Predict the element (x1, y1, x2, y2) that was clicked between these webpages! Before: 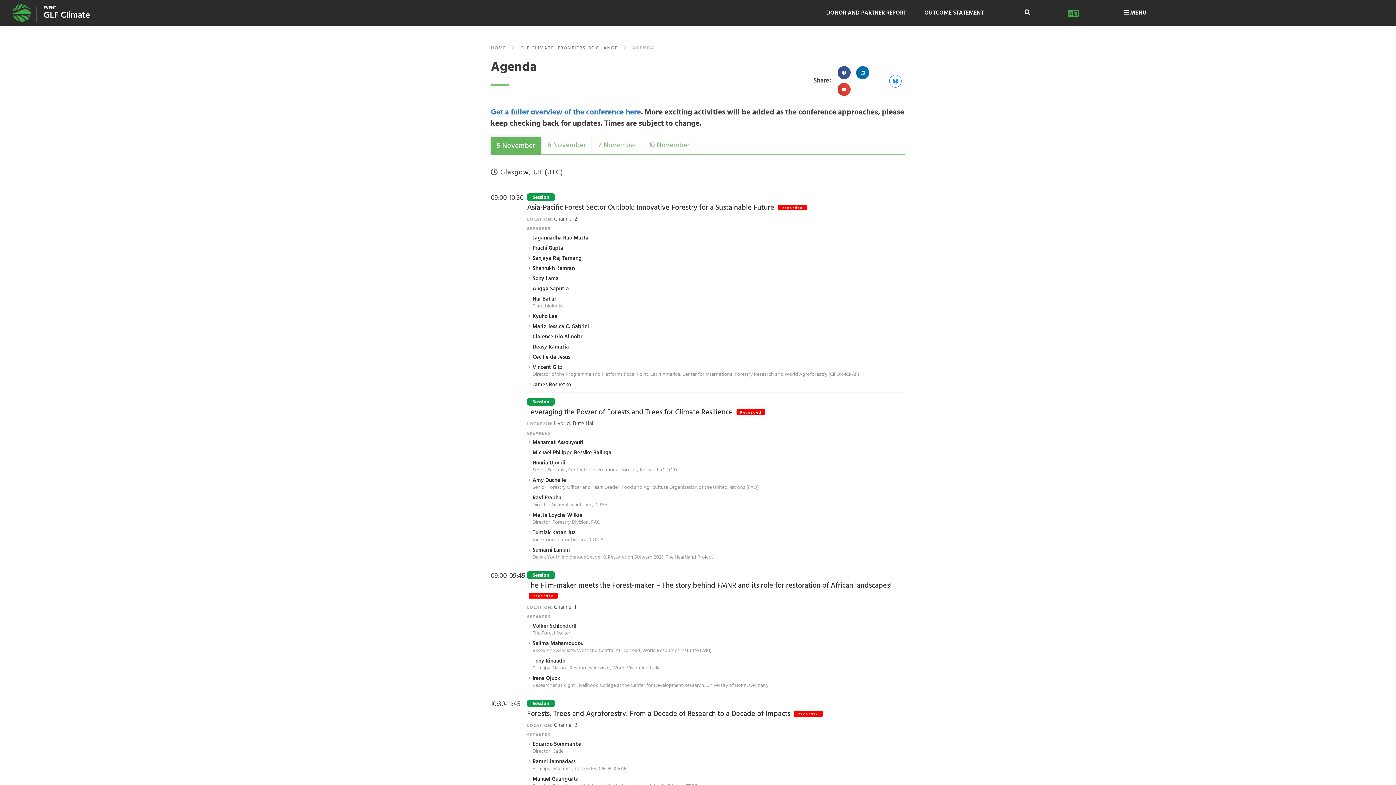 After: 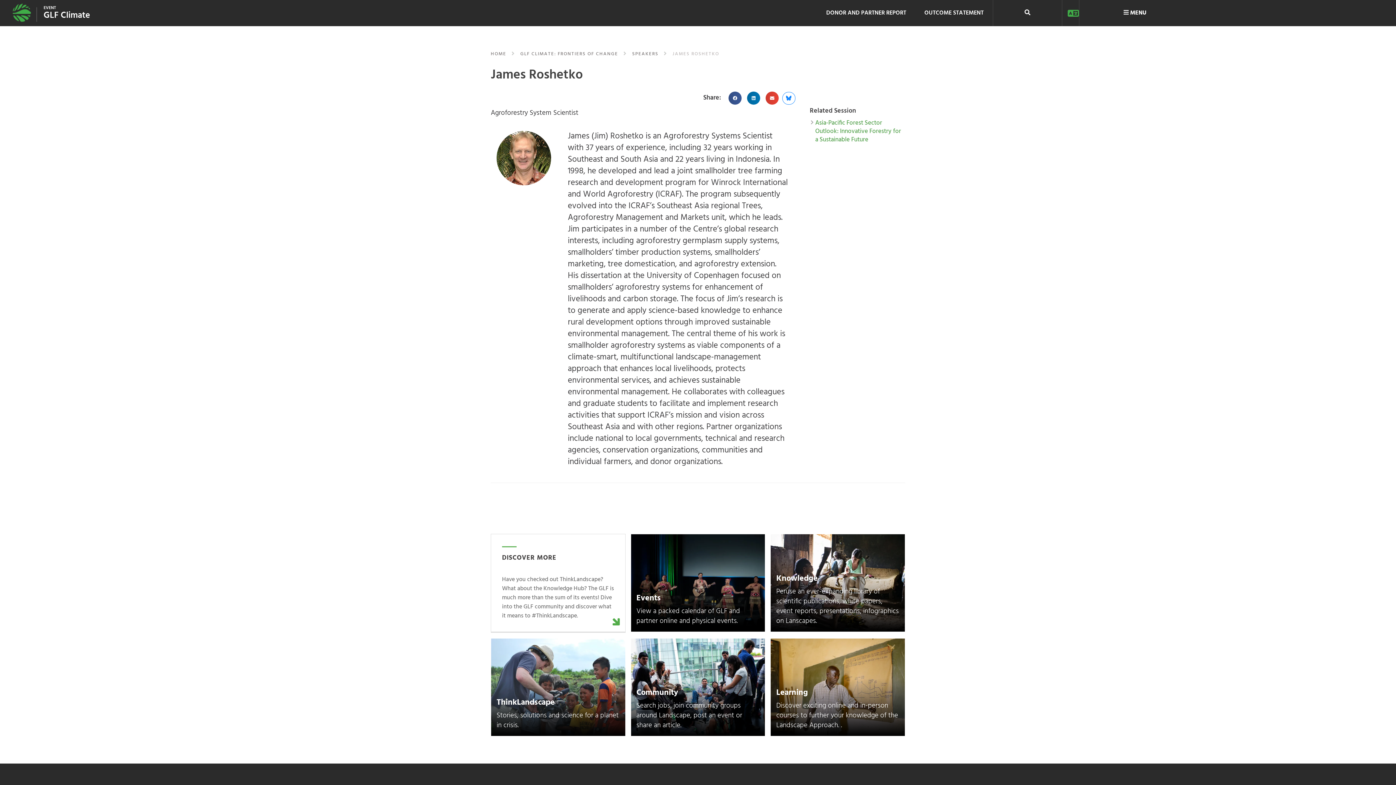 Action: label: James Roshetko bbox: (532, 380, 571, 389)